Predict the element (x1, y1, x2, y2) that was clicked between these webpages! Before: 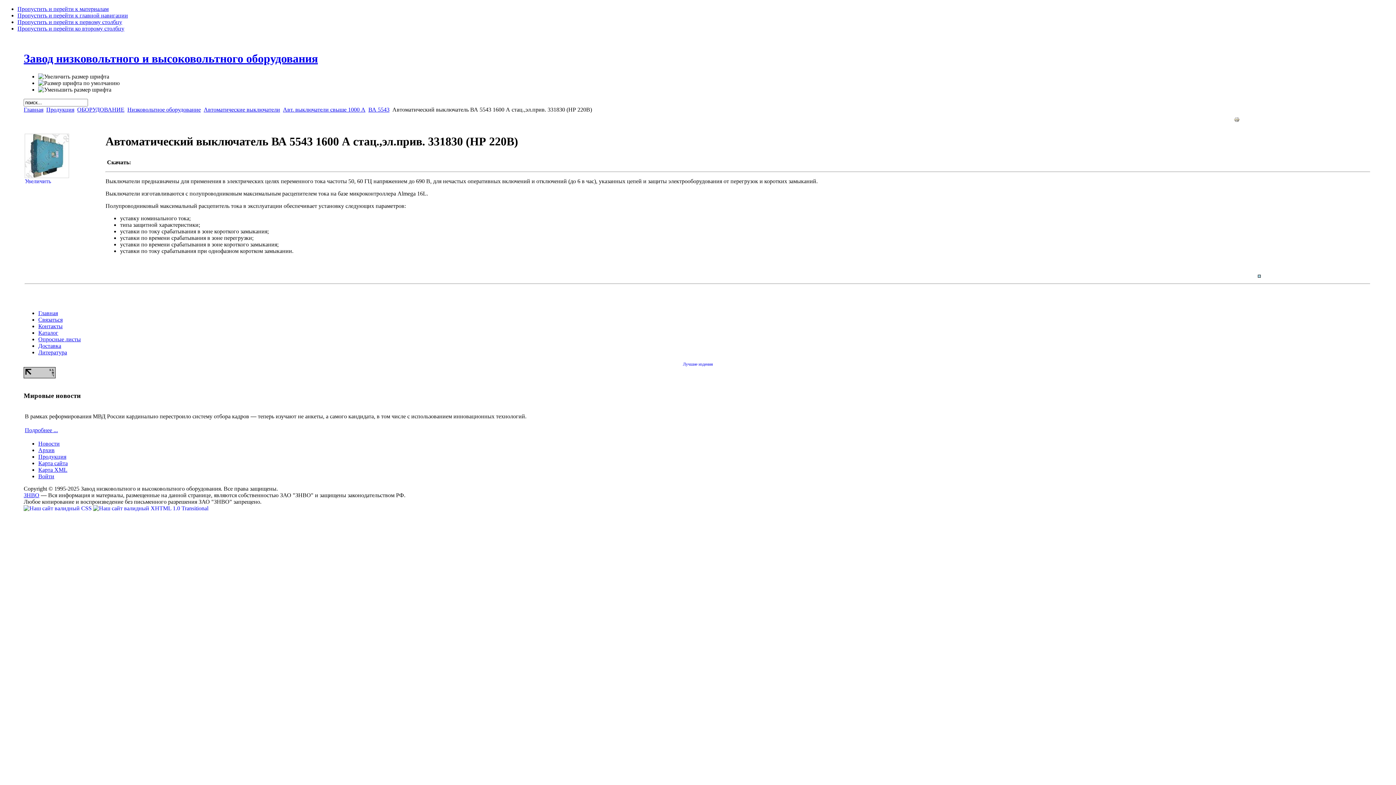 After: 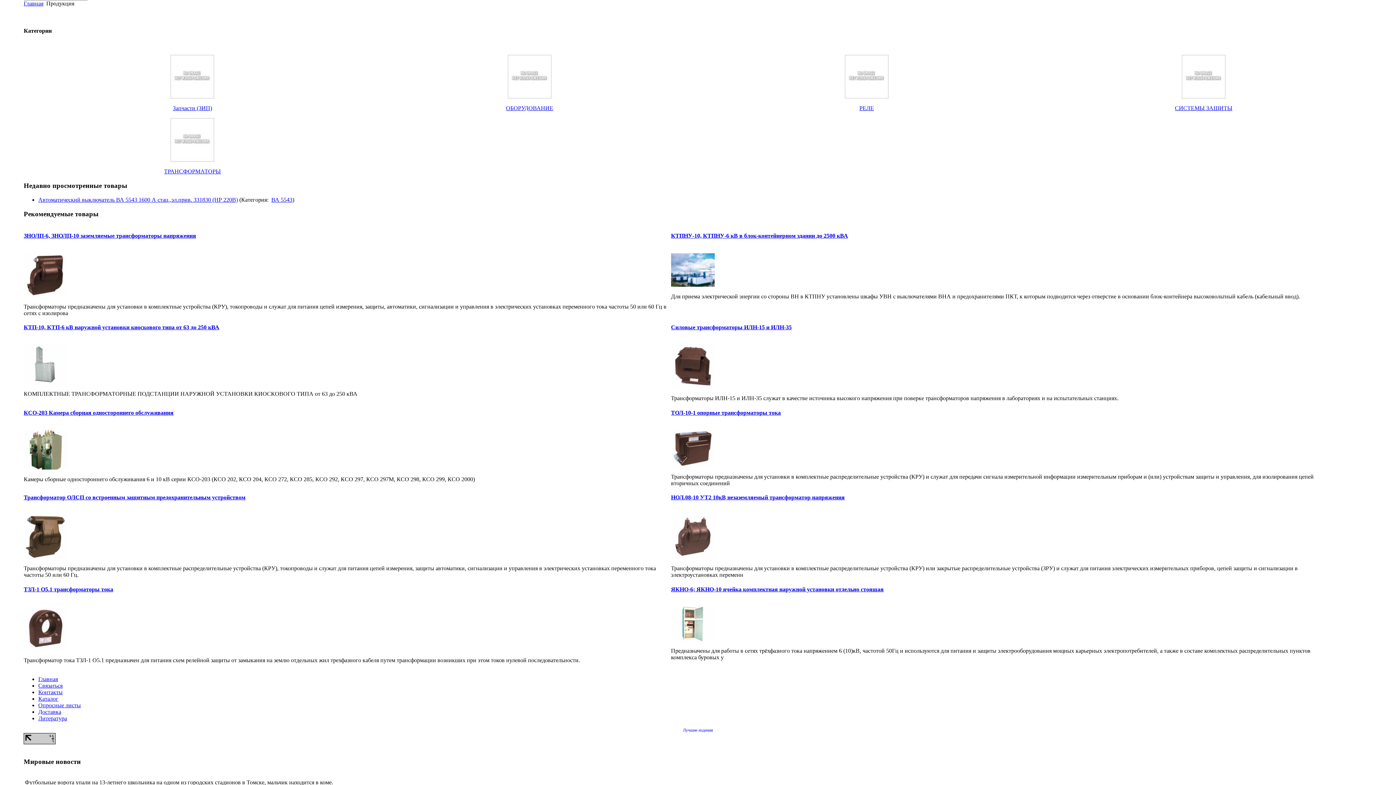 Action: label: Пропустить и перейти к материалам bbox: (17, 5, 108, 12)